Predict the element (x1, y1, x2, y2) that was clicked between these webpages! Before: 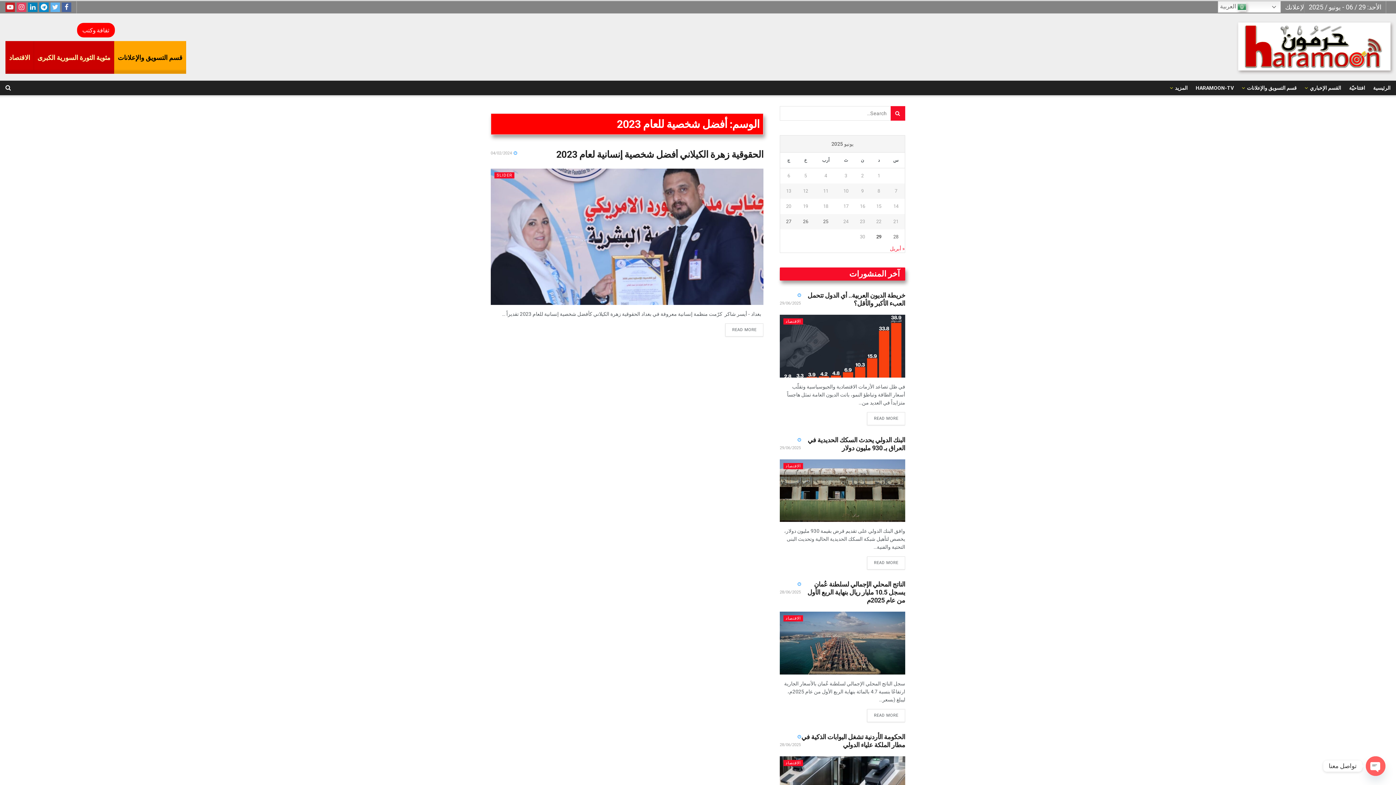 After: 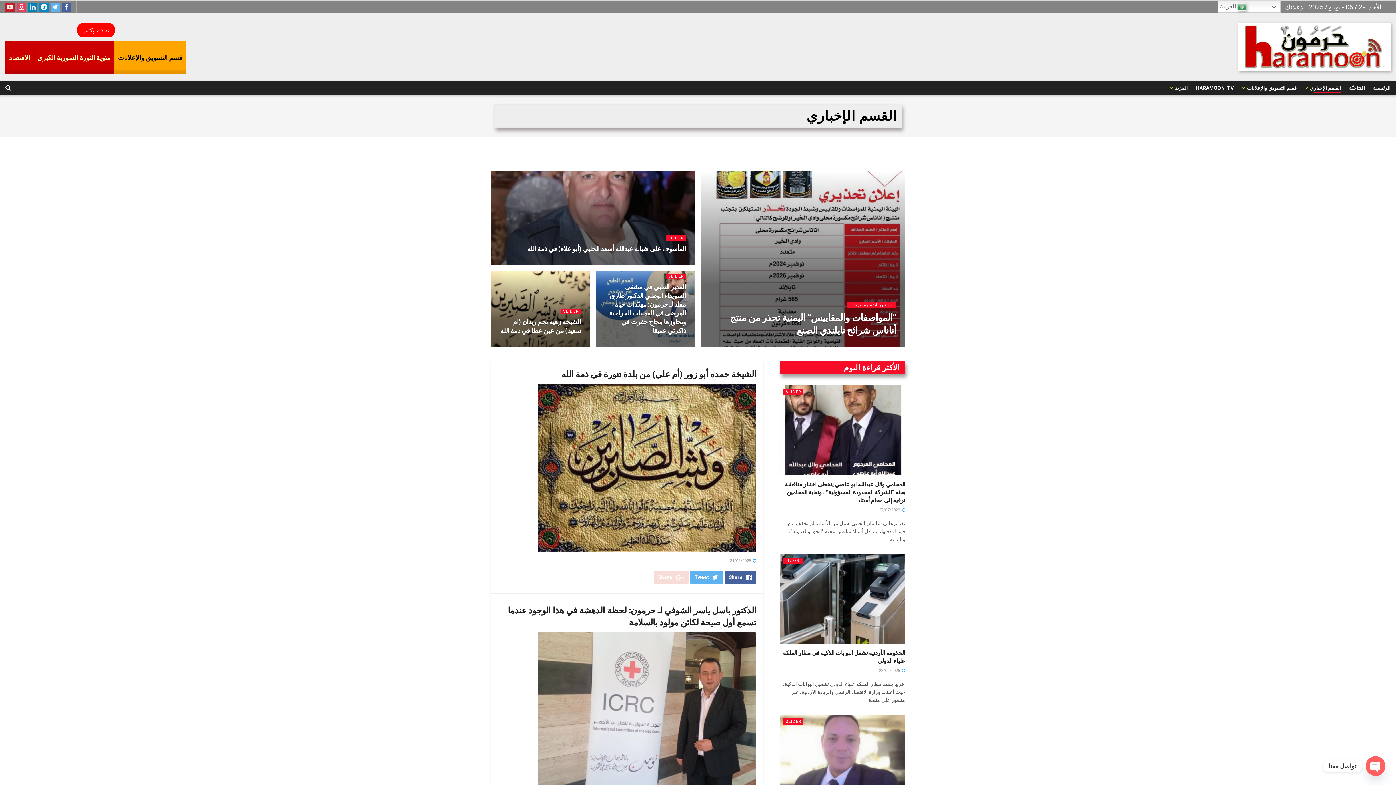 Action: bbox: (1305, 82, 1341, 93) label: القسم الإخباري